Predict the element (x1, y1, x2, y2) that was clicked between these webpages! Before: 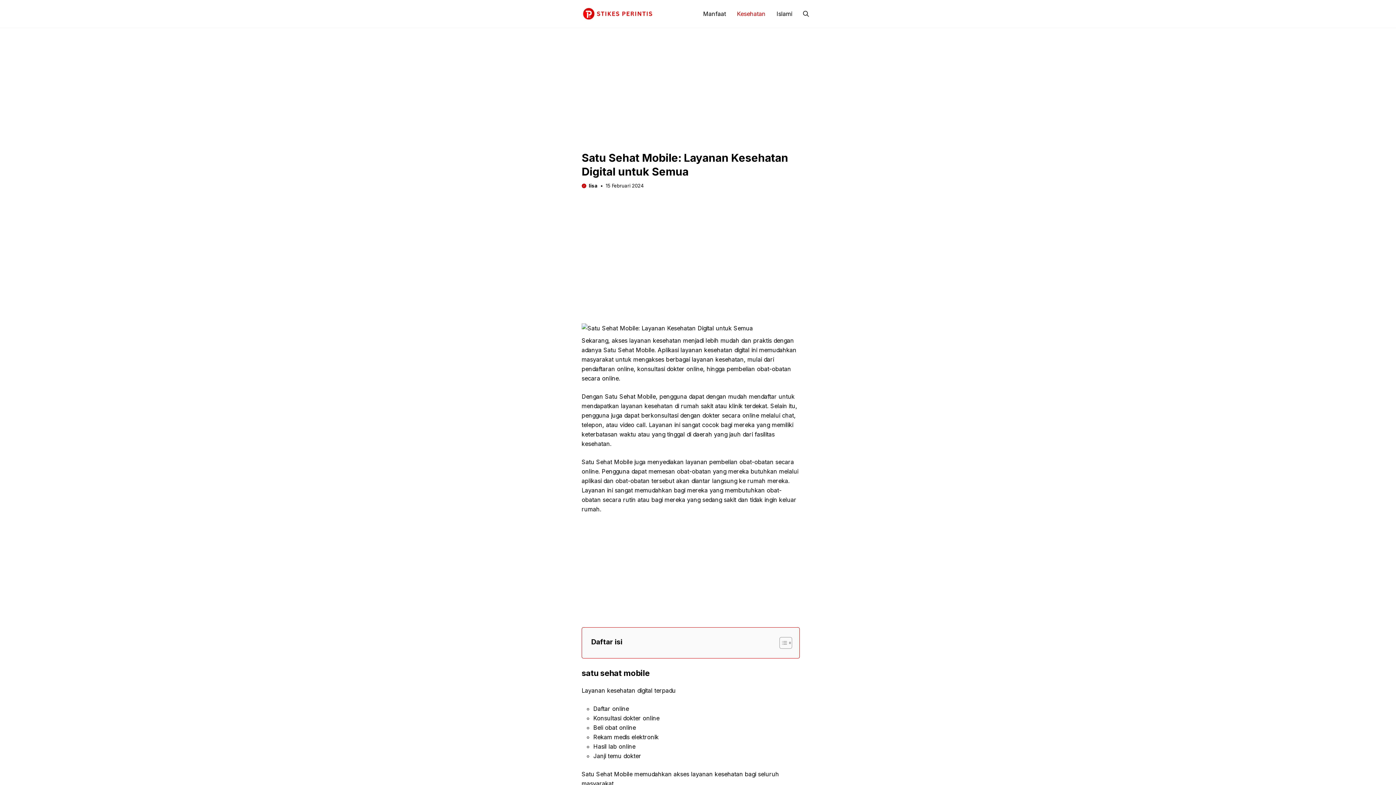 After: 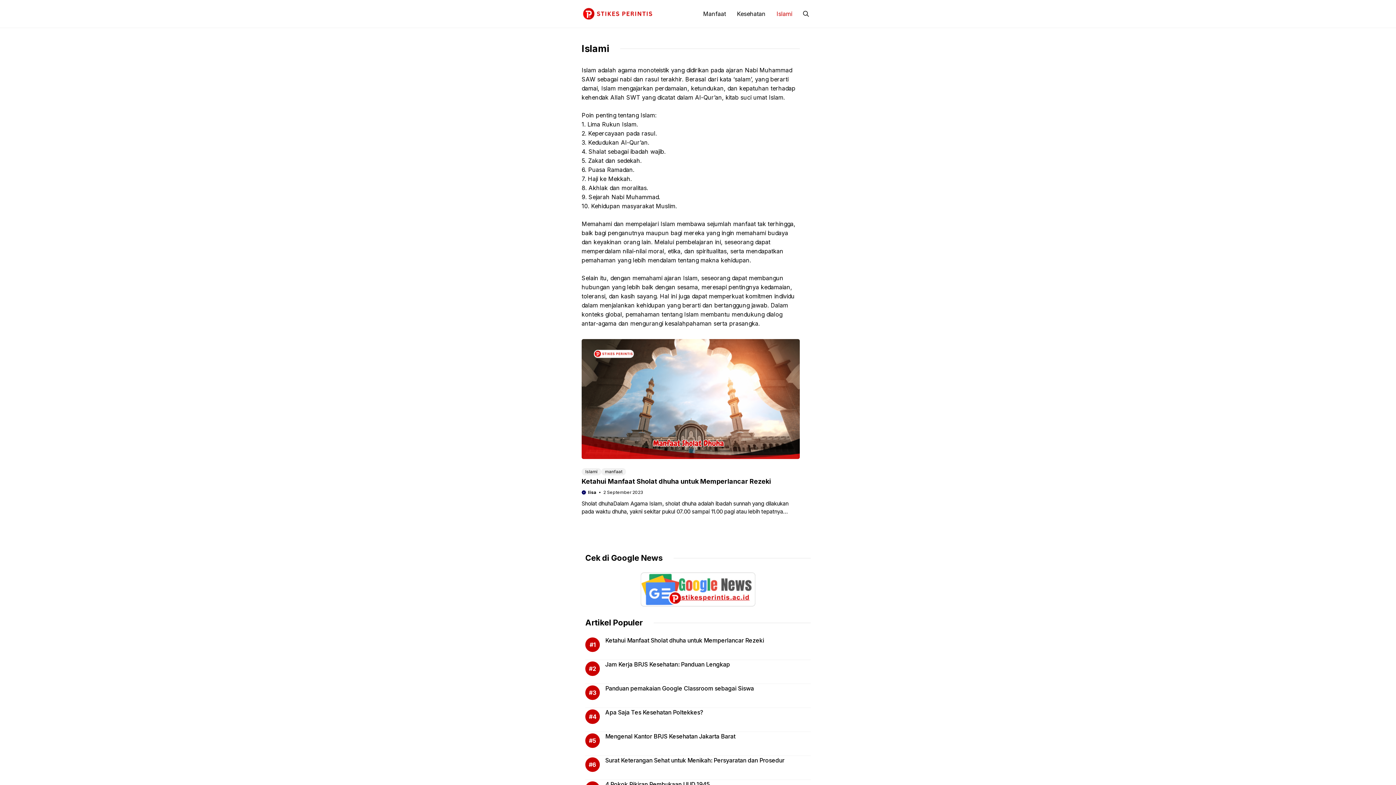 Action: label: Islami bbox: (771, 6, 797, 21)